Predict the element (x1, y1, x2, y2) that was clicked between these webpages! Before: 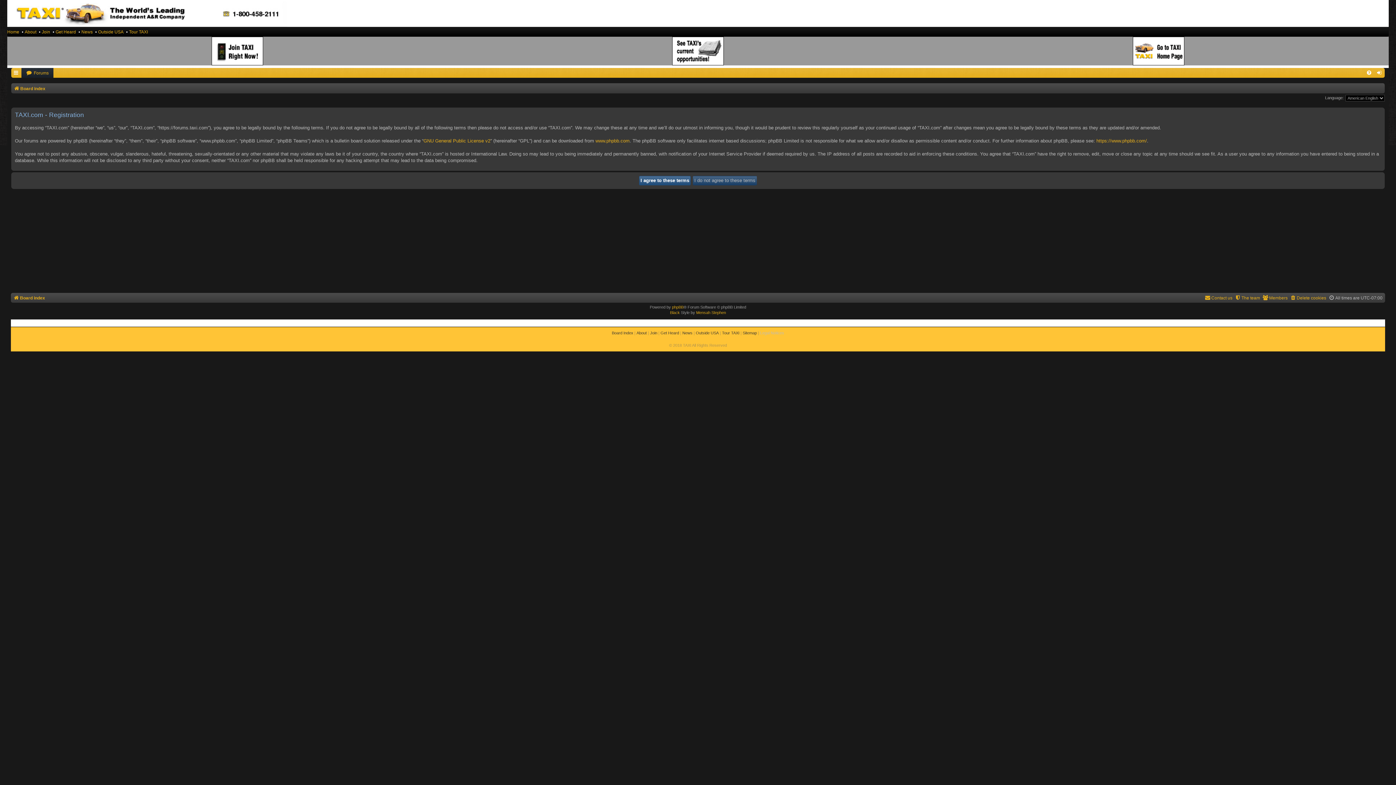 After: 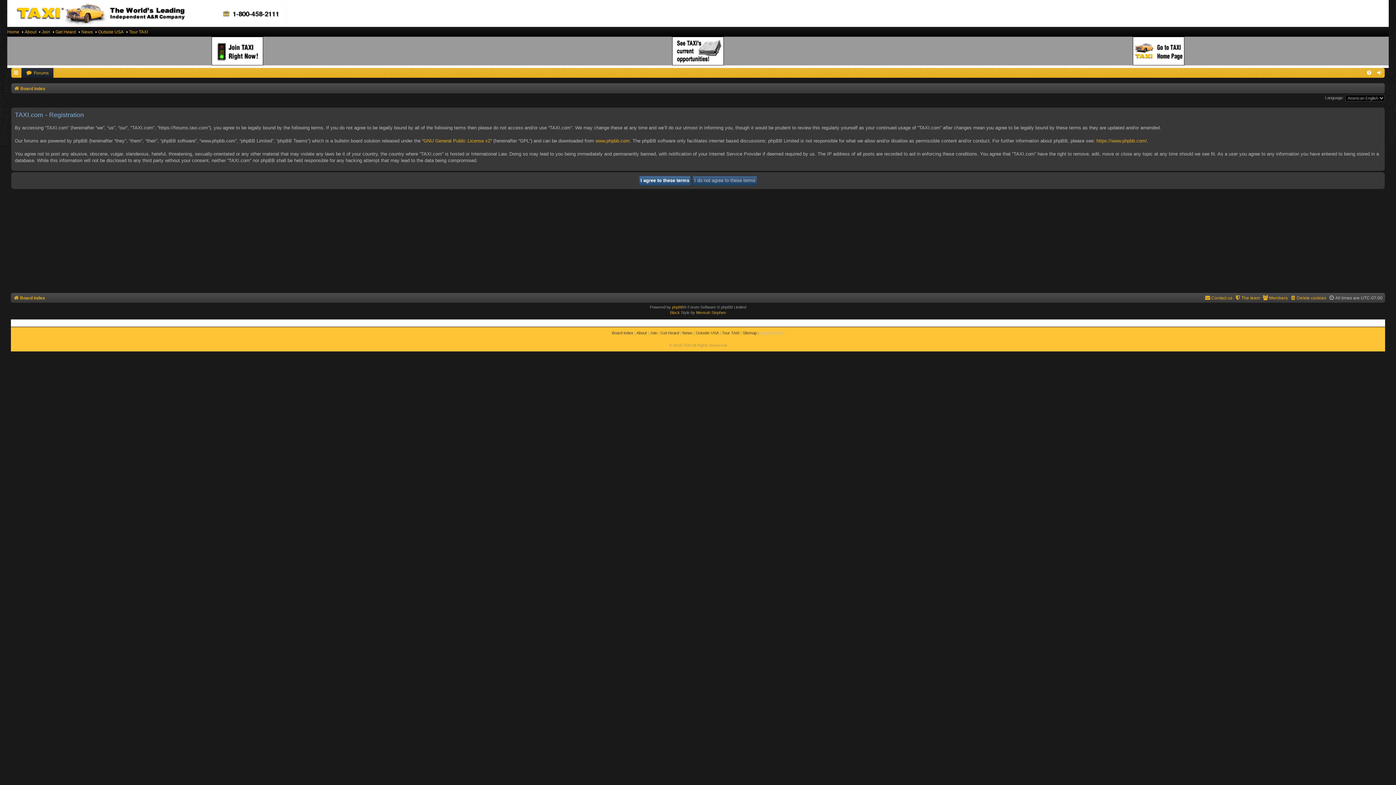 Action: bbox: (672, 36, 723, 65)